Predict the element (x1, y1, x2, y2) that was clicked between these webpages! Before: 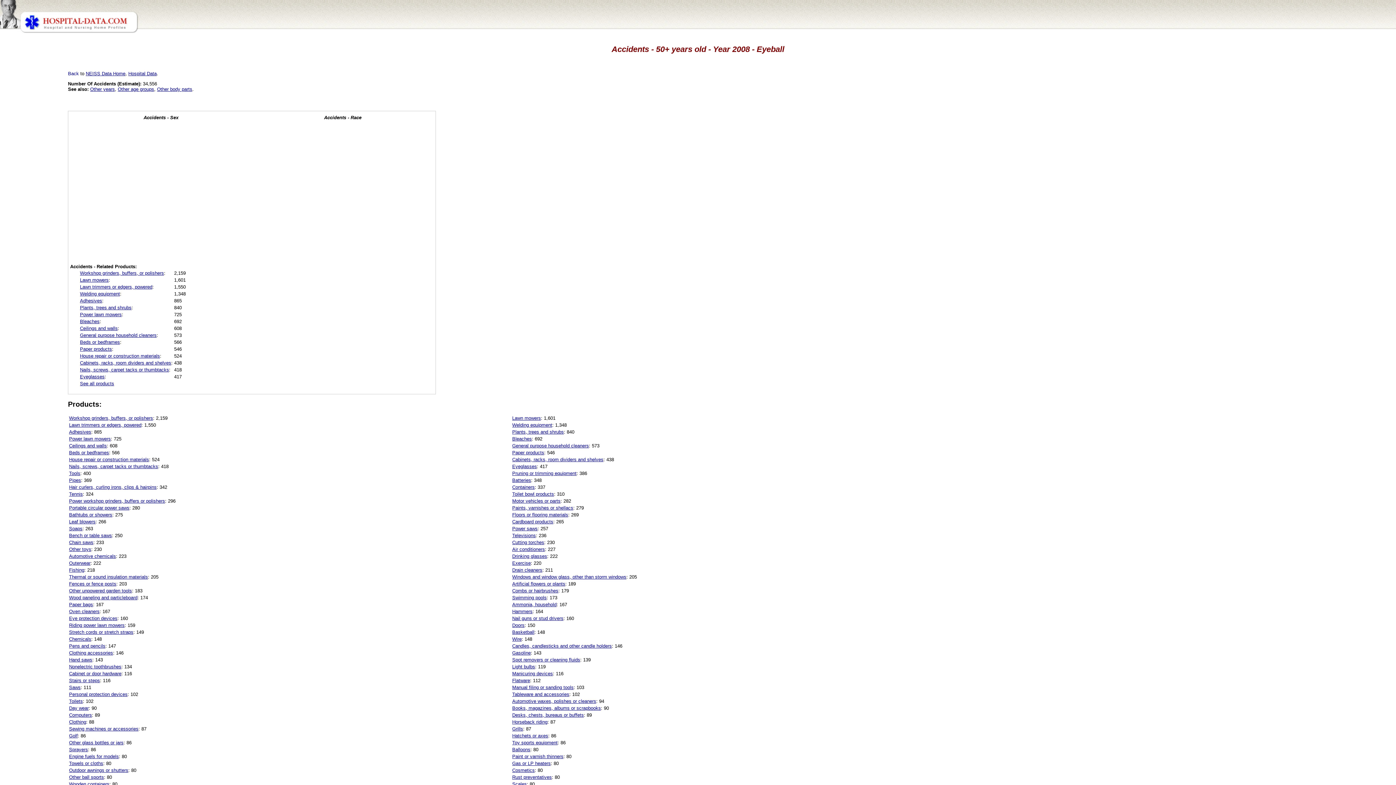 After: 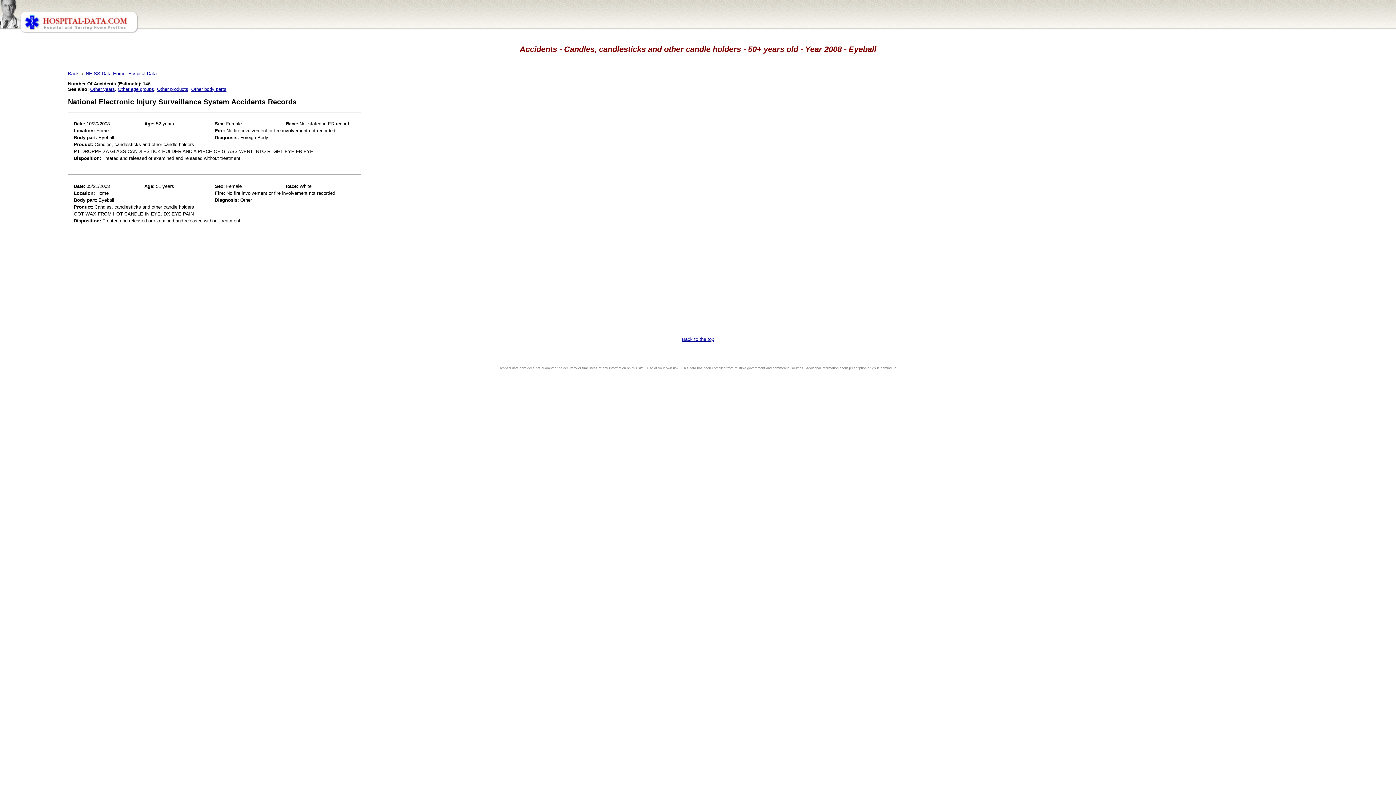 Action: bbox: (512, 643, 612, 649) label: Candles, candlesticks and other candle holders